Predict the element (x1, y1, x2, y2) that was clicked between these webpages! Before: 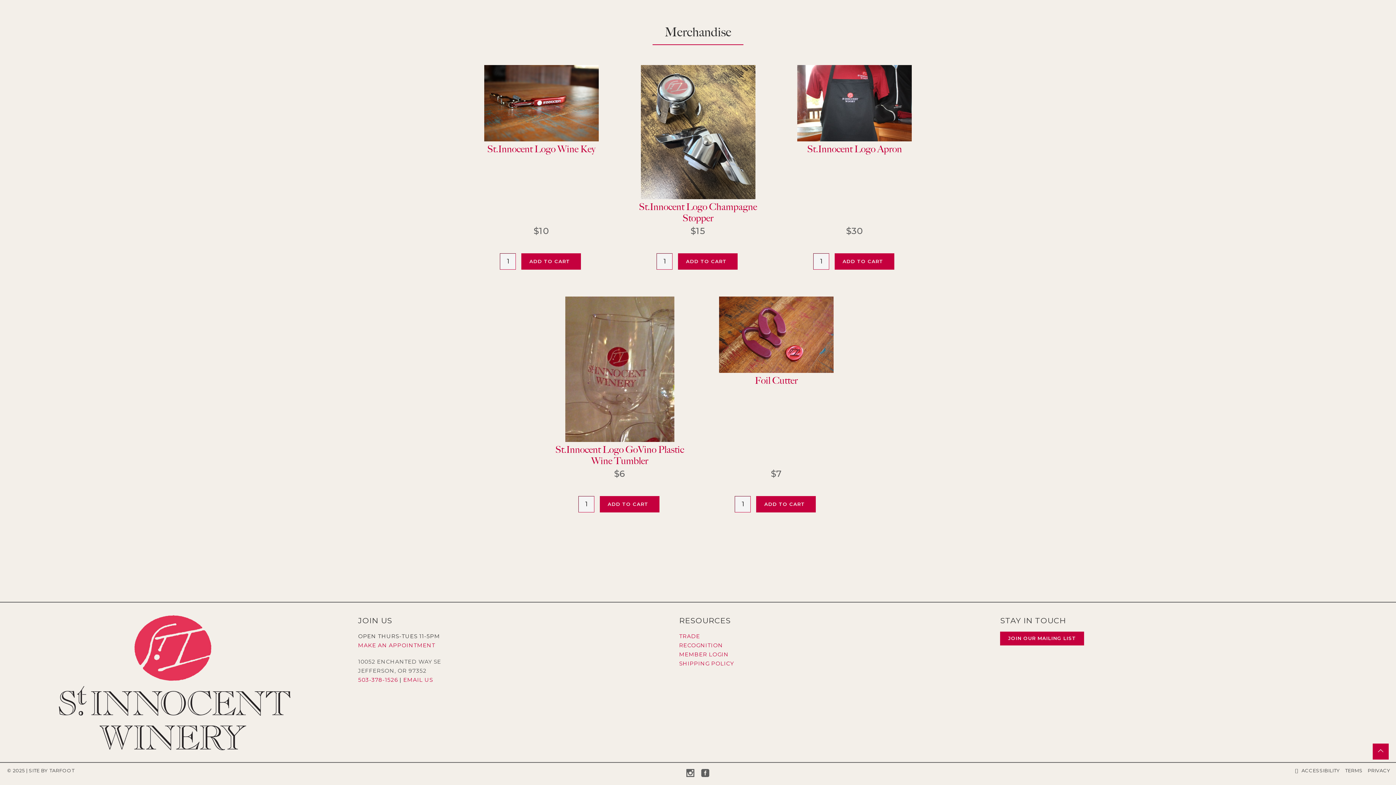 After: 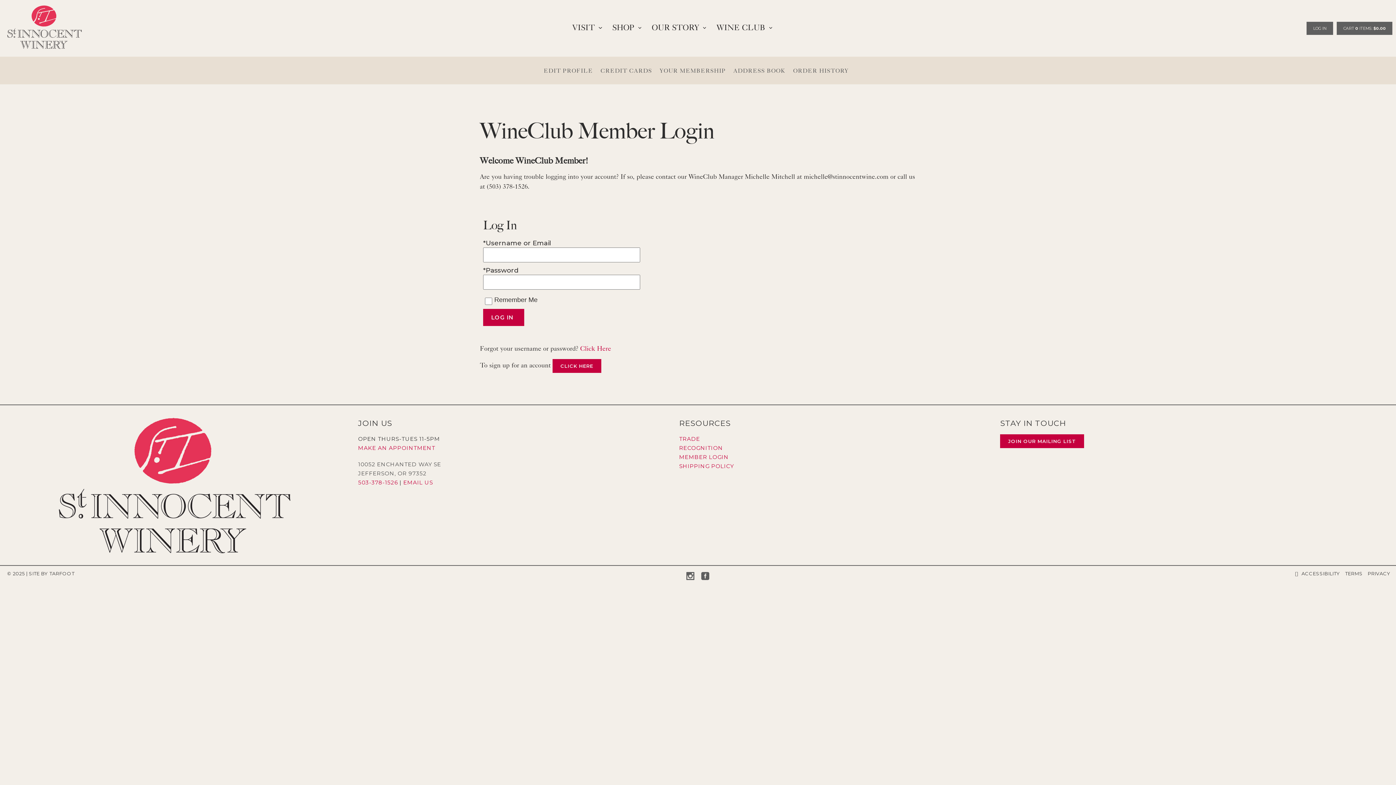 Action: label: MEMBER LOGIN bbox: (679, 651, 728, 658)